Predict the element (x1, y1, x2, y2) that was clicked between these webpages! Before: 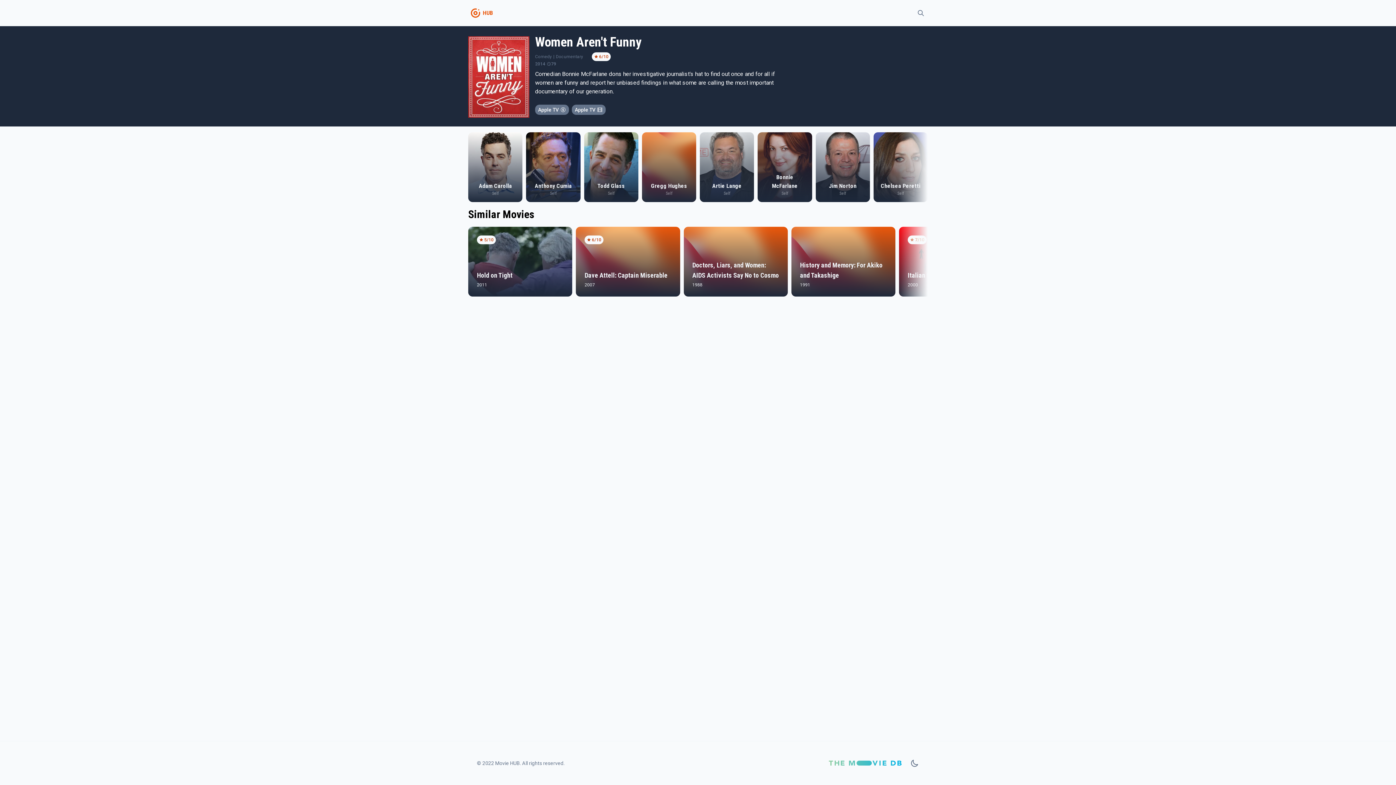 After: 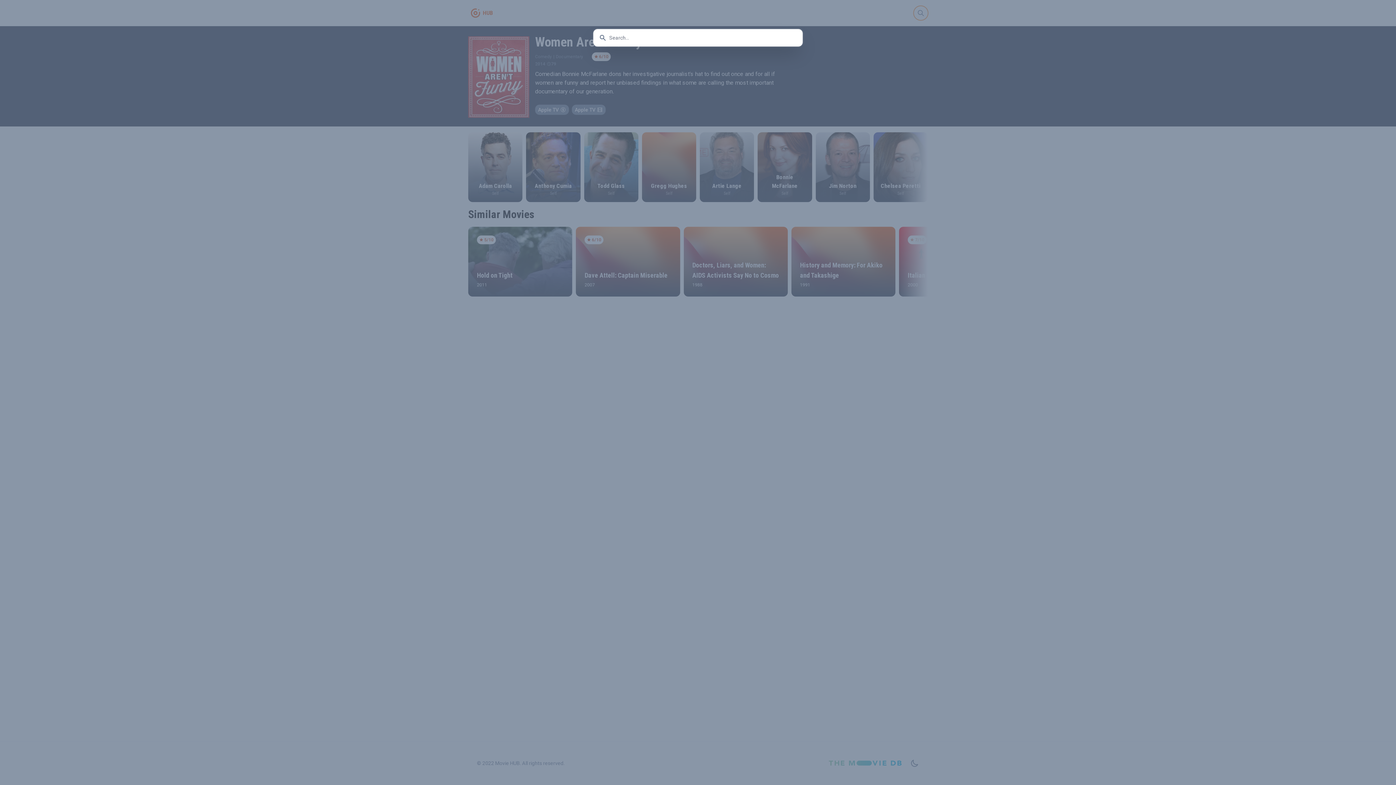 Action: bbox: (914, 6, 928, 20)